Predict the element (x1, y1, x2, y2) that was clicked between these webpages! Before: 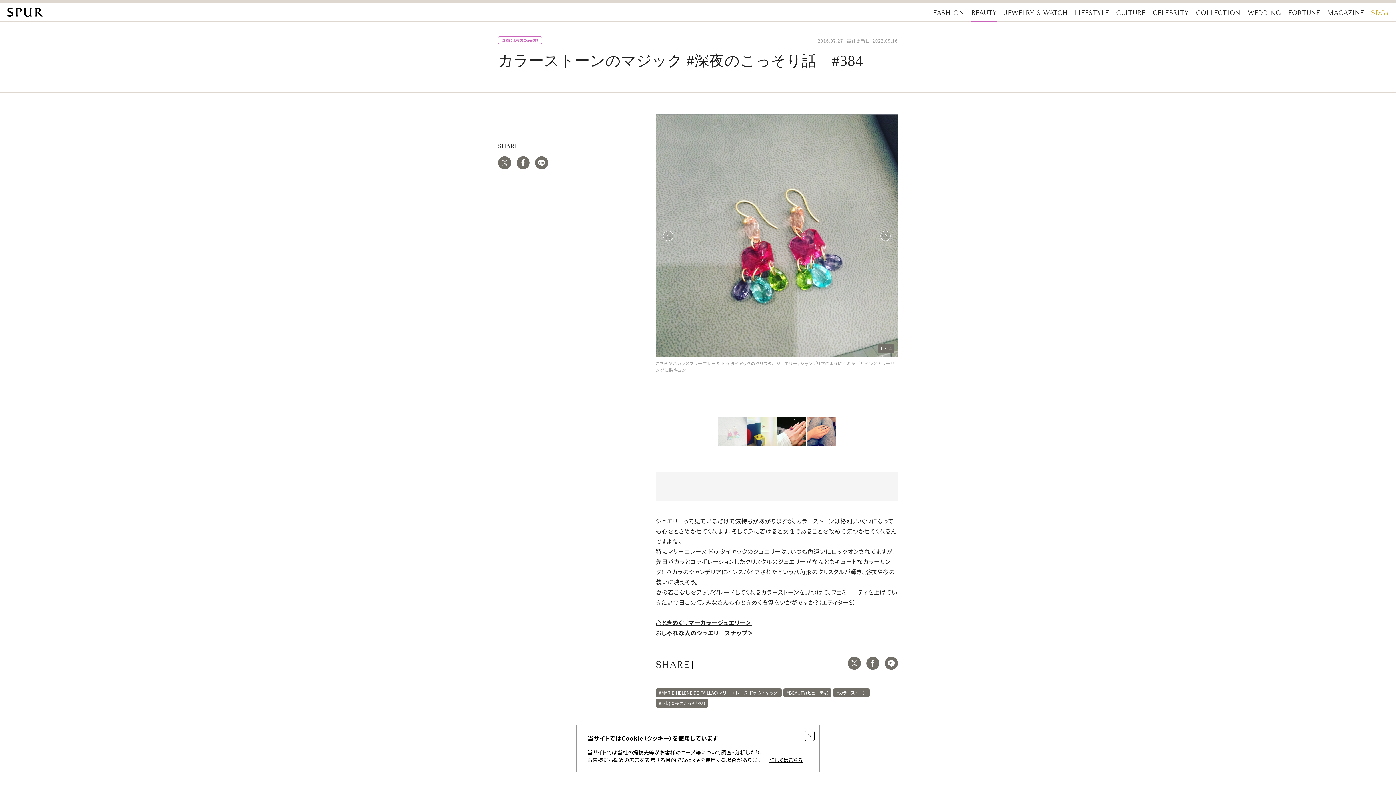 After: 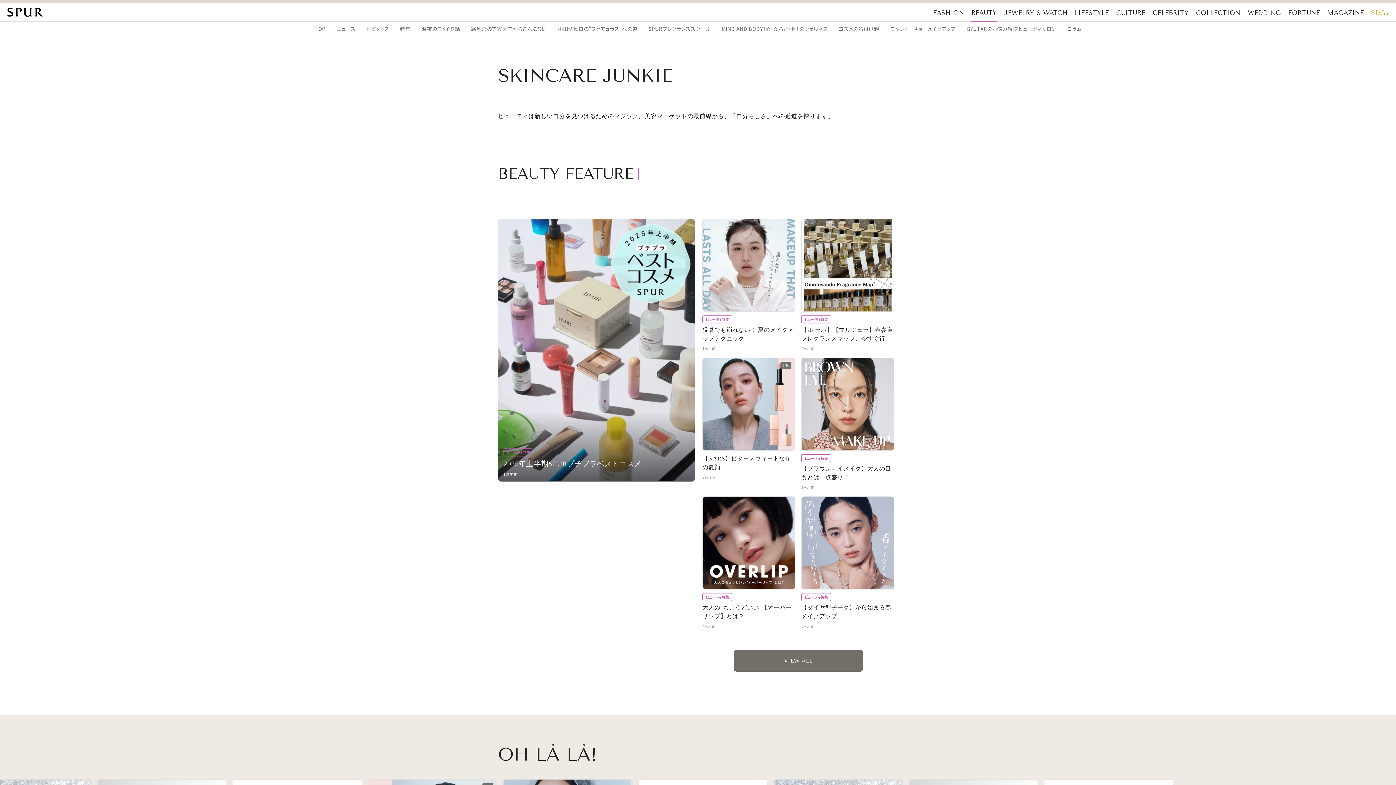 Action: label: BEAUTY bbox: (971, 8, 997, 21)